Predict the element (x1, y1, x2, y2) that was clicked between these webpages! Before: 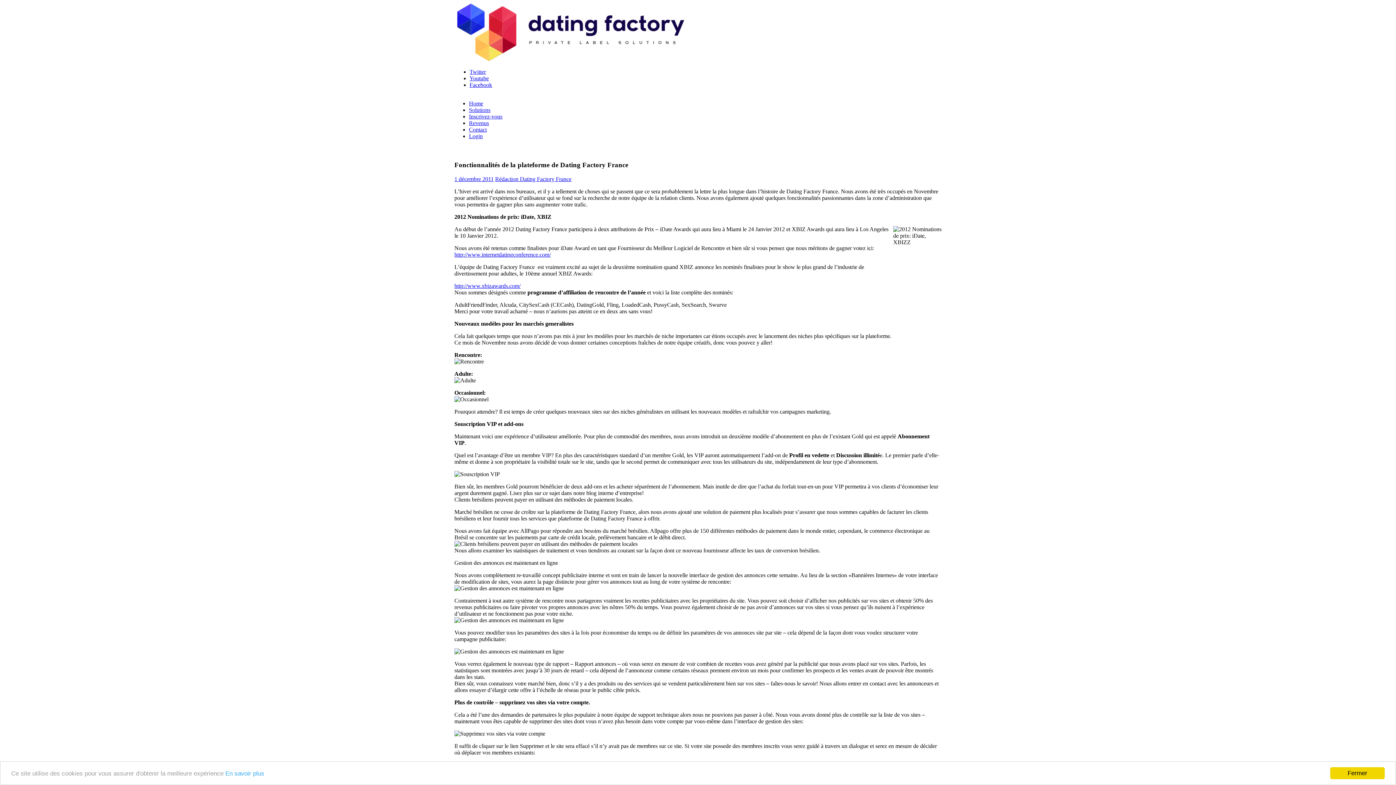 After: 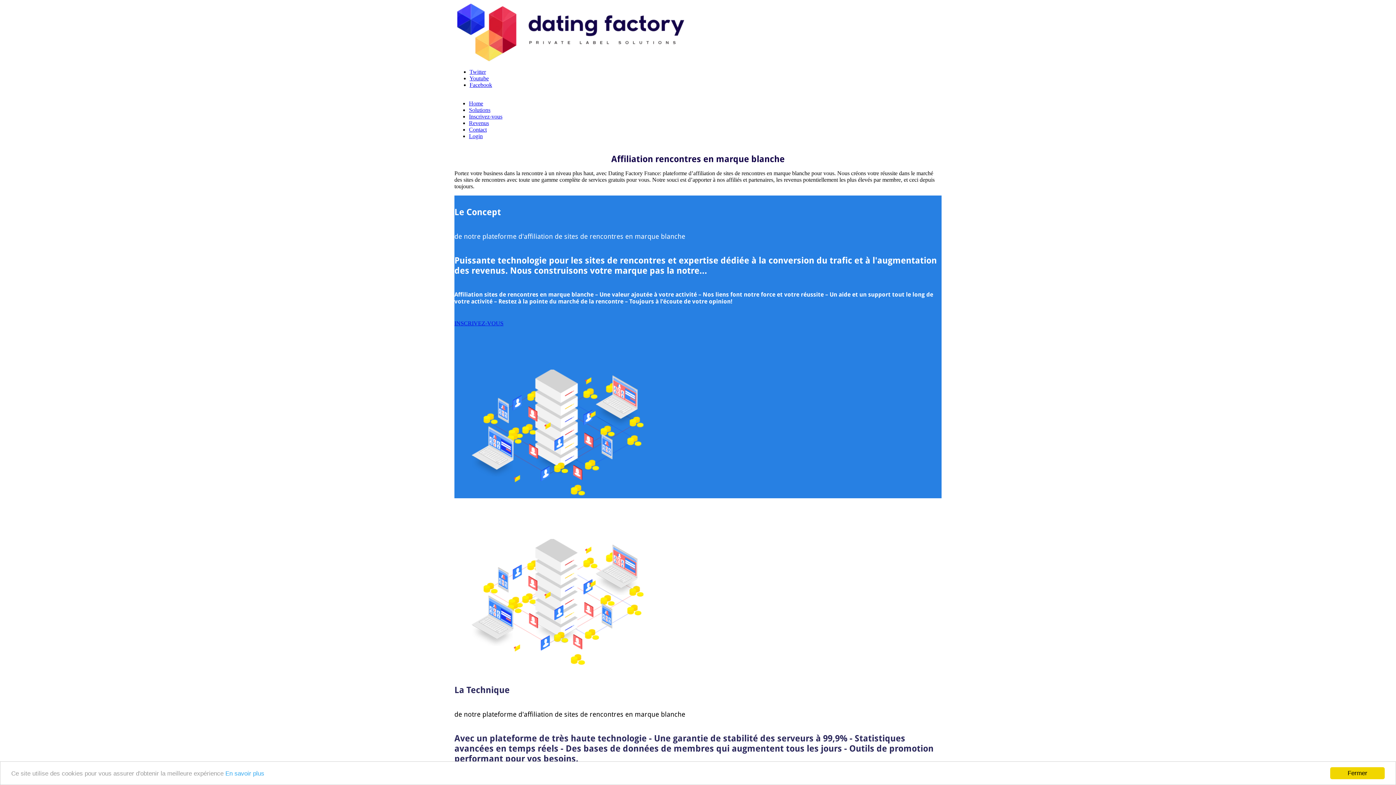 Action: bbox: (455, 56, 684, 62)